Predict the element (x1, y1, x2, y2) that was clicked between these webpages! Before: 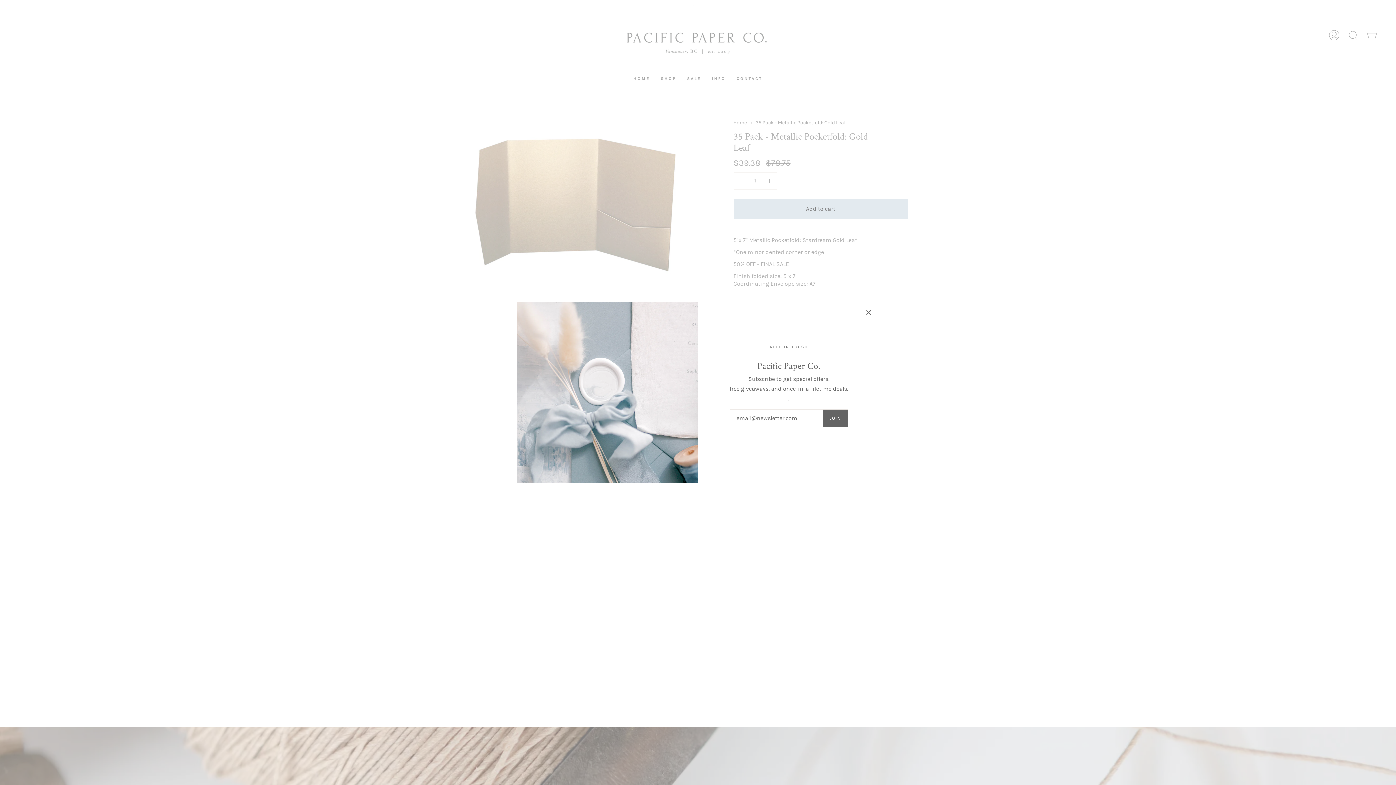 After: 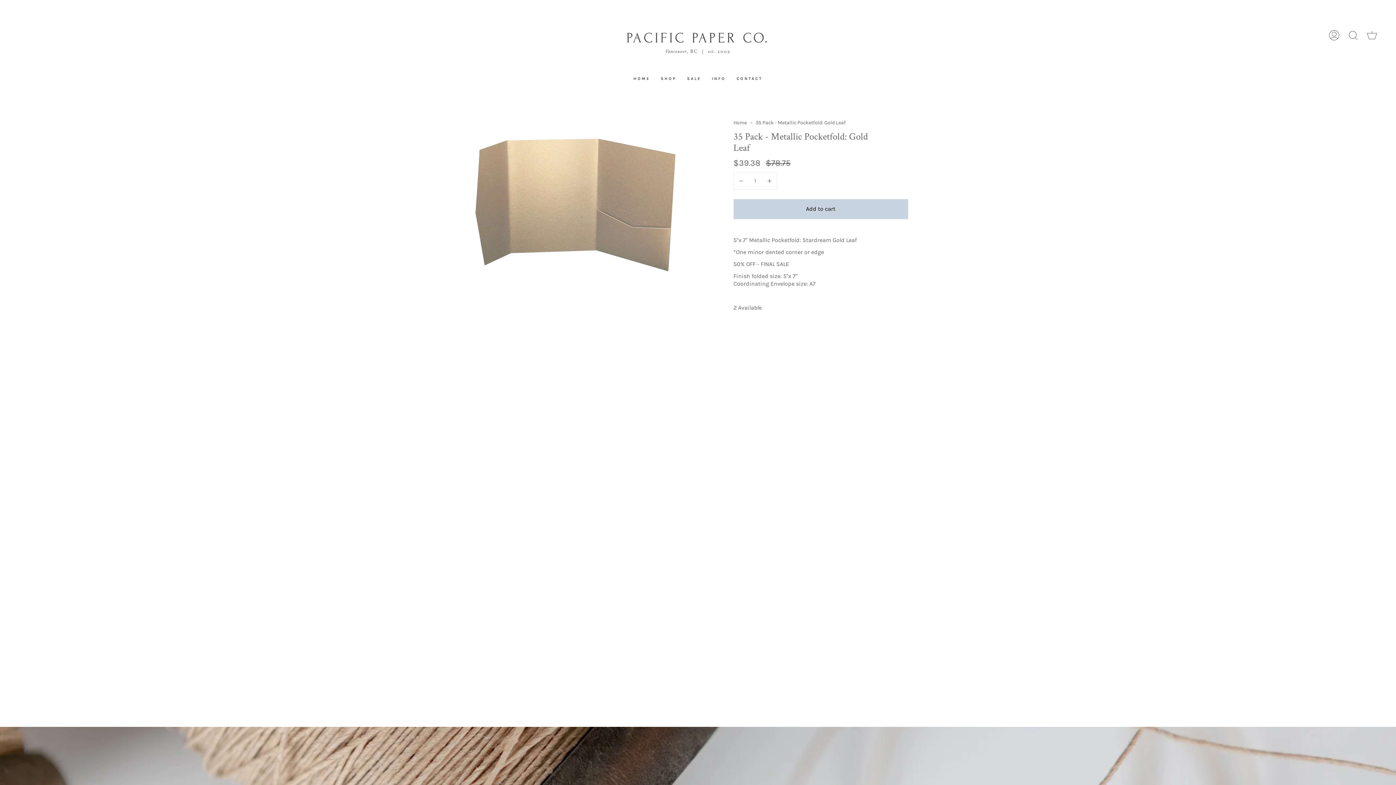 Action: bbox: (865, 309, 872, 316)